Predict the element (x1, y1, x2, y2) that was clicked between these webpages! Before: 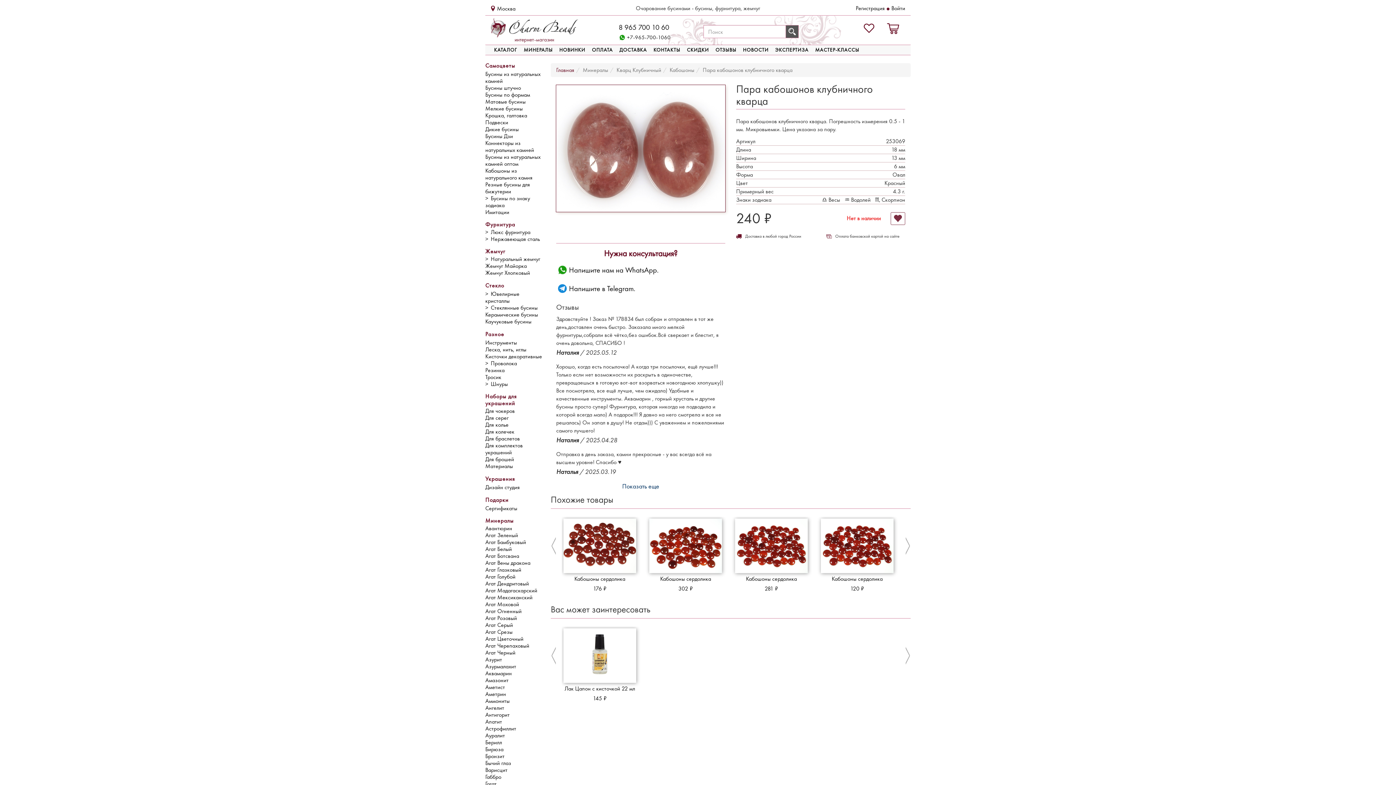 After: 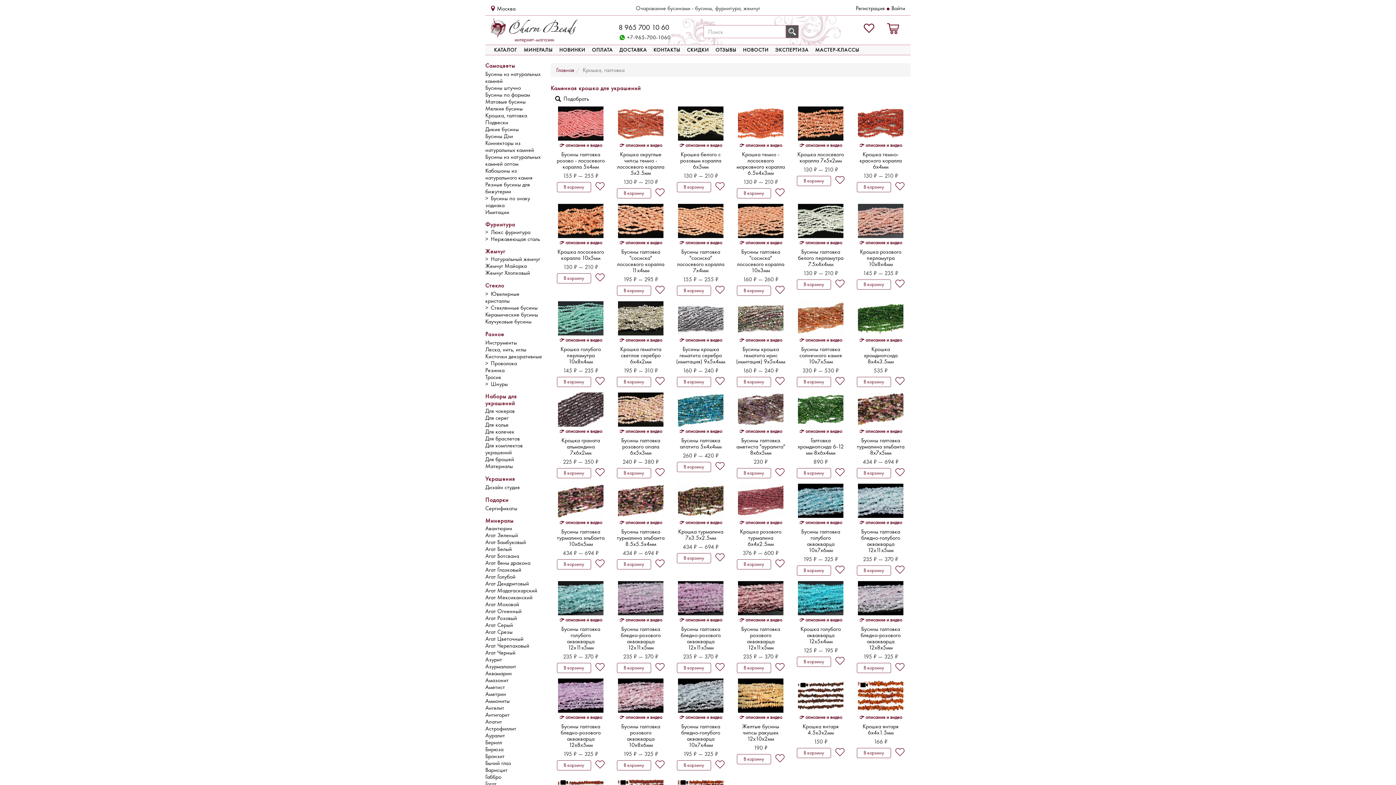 Action: bbox: (485, 112, 543, 118) label: Крошка, галтовка